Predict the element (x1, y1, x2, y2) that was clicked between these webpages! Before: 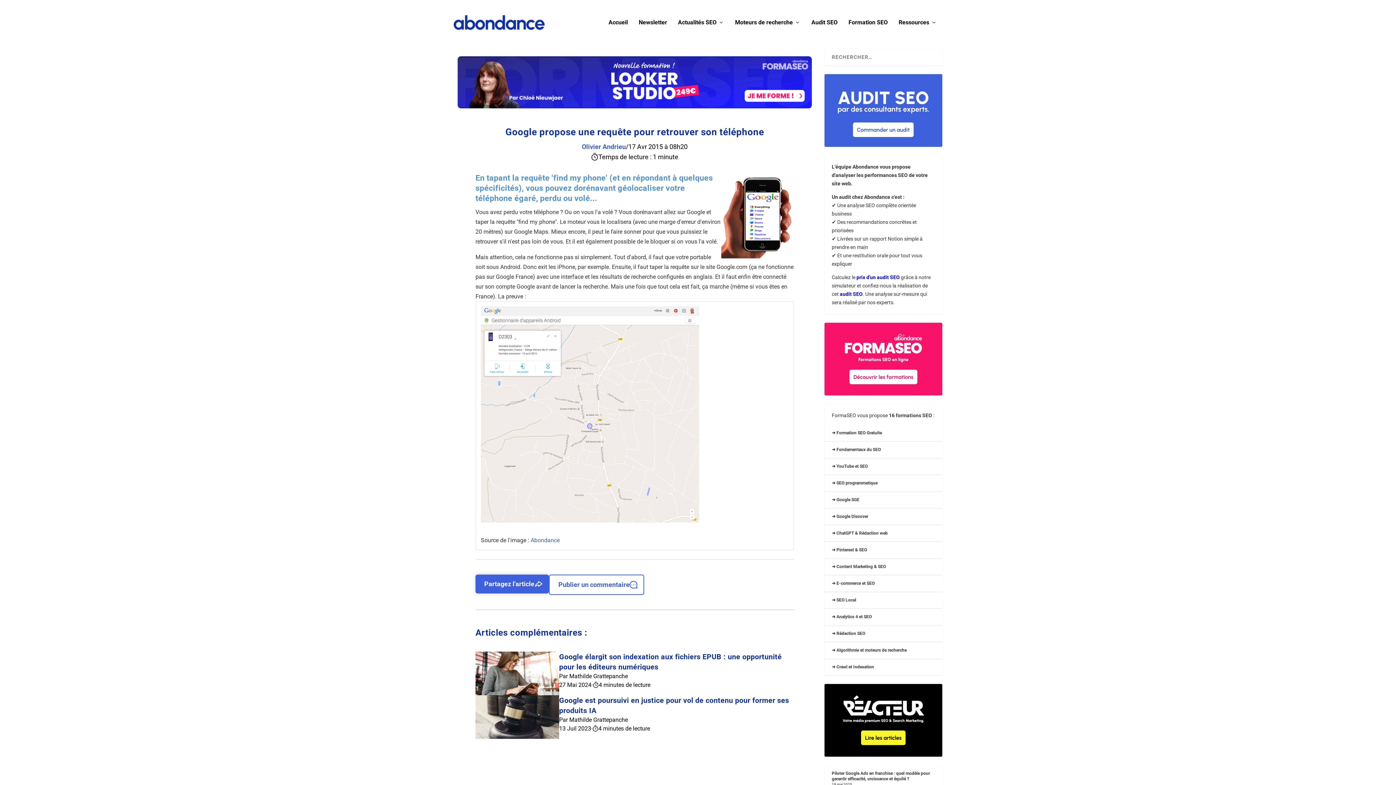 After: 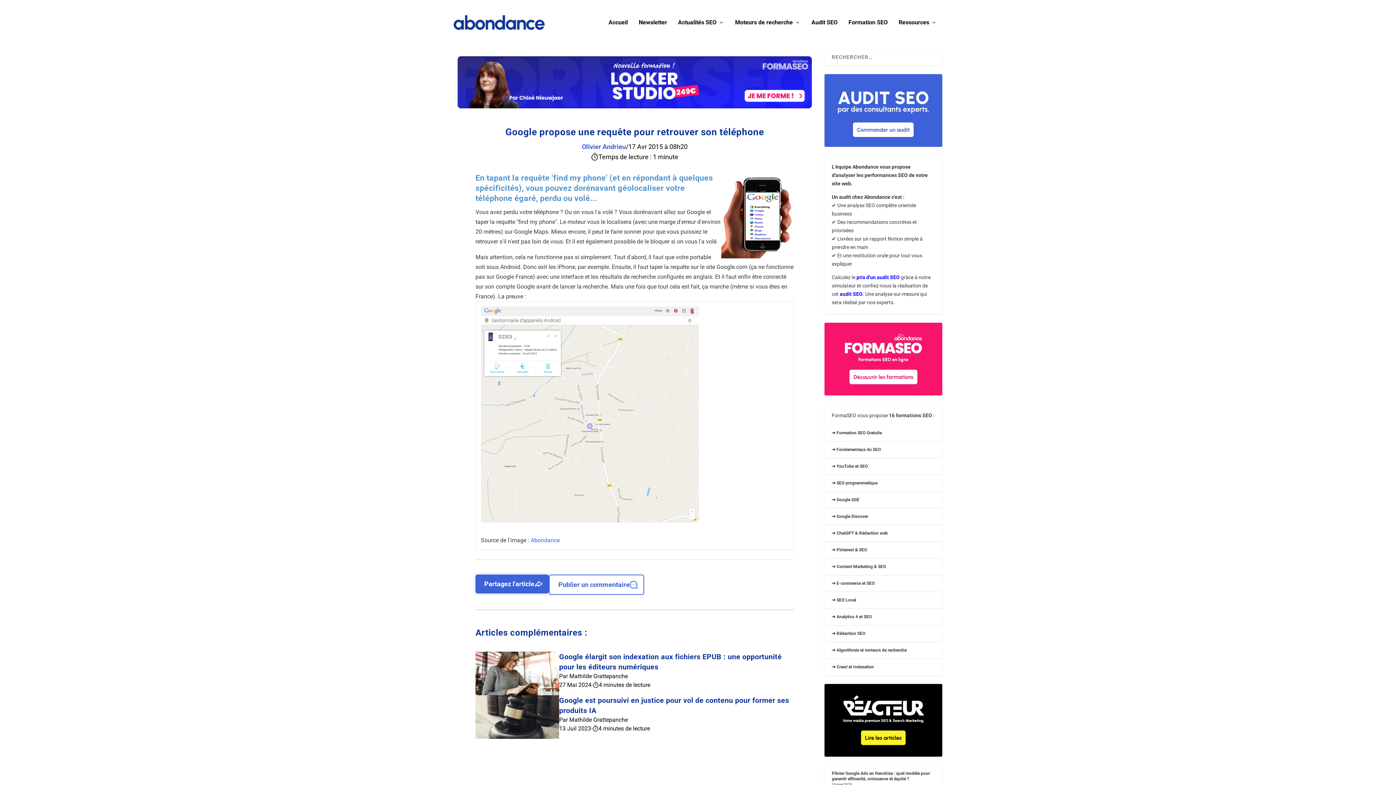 Action: label: prix d'un audit SEO bbox: (856, 274, 900, 280)